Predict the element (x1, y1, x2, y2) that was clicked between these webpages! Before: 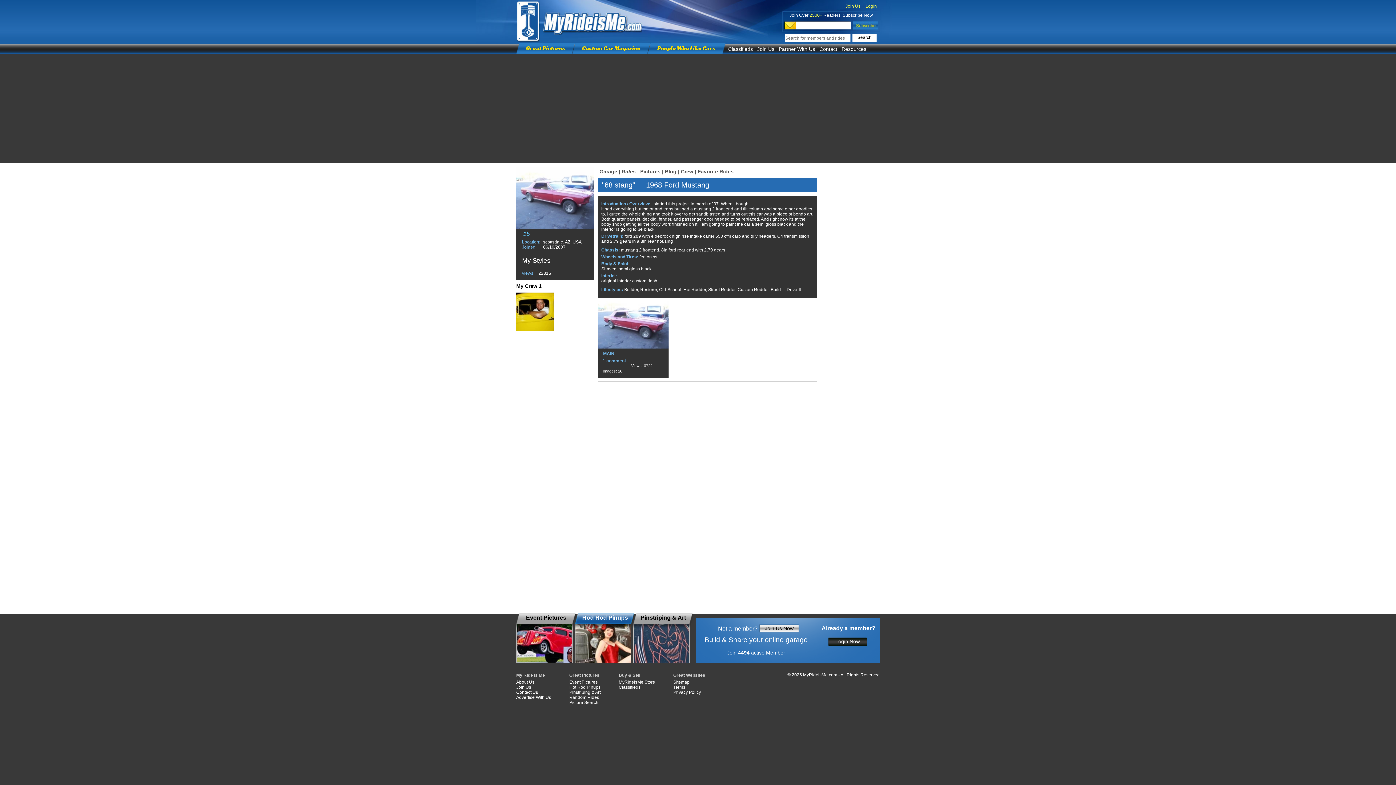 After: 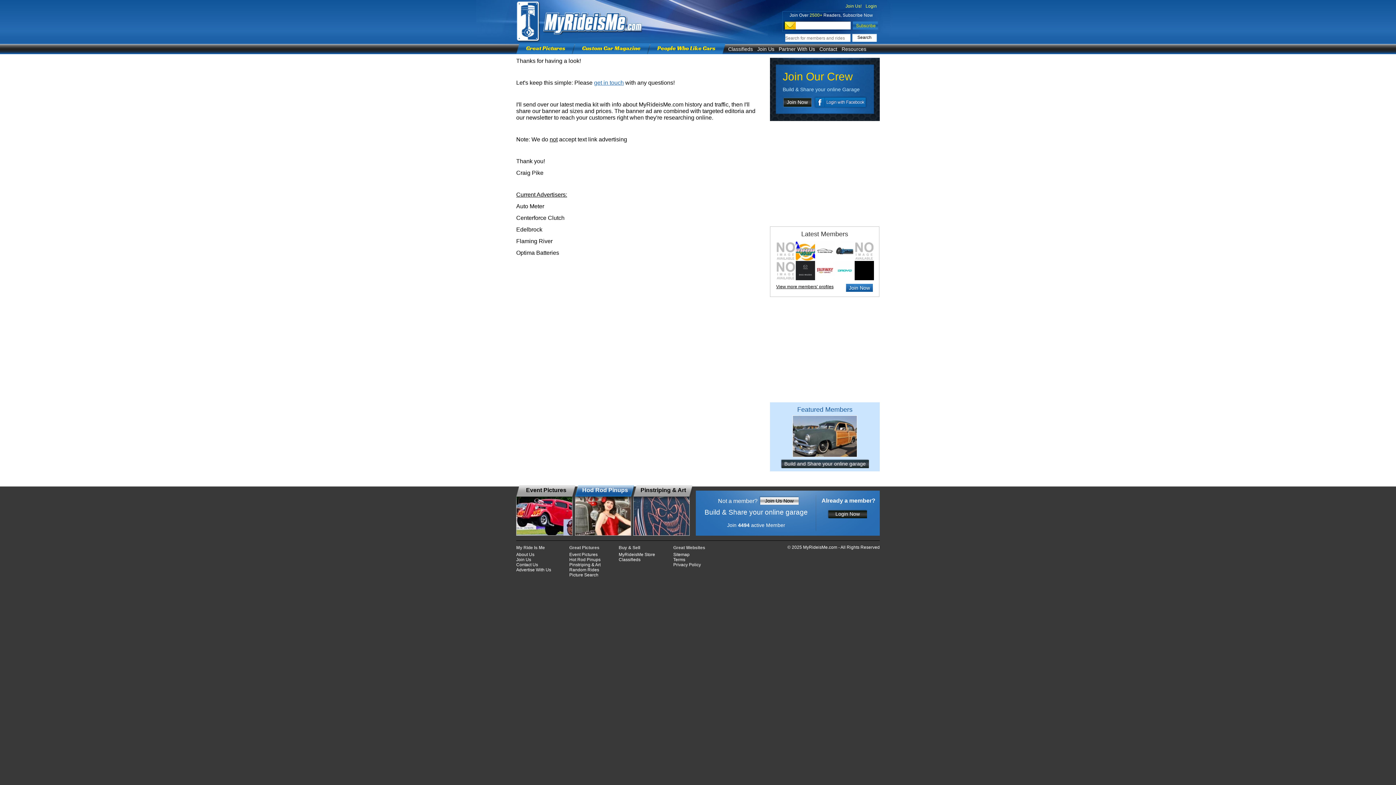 Action: label: Advertise With Us bbox: (516, 695, 551, 700)